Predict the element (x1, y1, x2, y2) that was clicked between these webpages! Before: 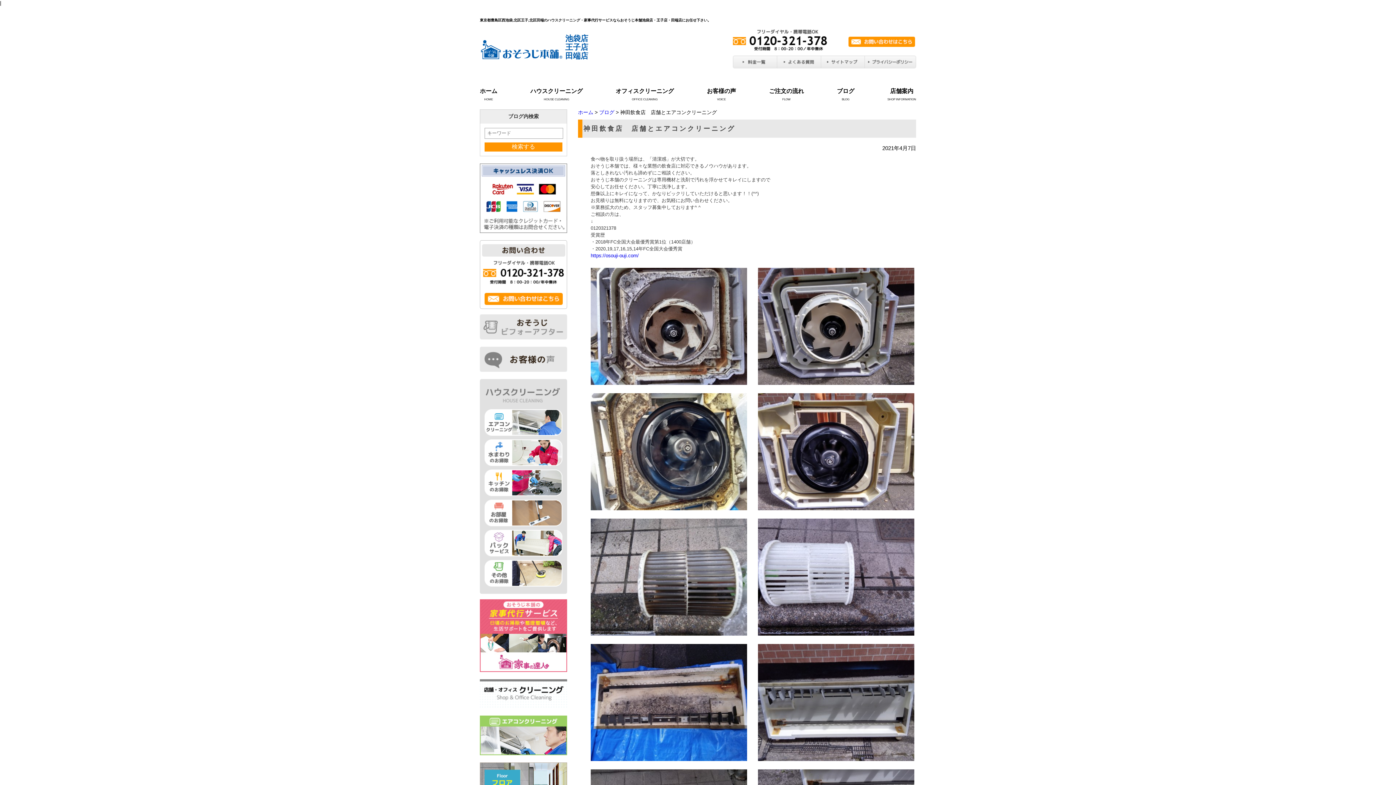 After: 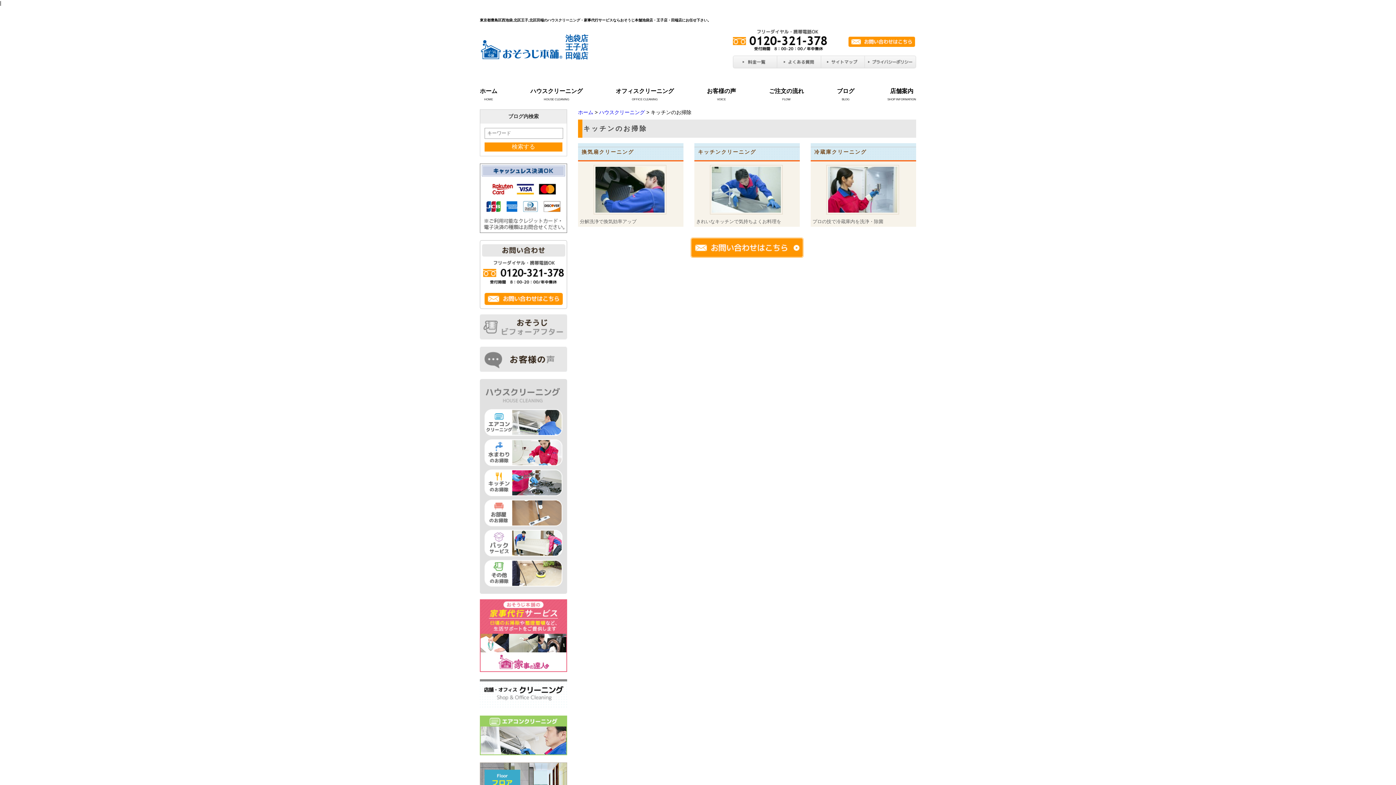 Action: bbox: (484, 490, 562, 496)